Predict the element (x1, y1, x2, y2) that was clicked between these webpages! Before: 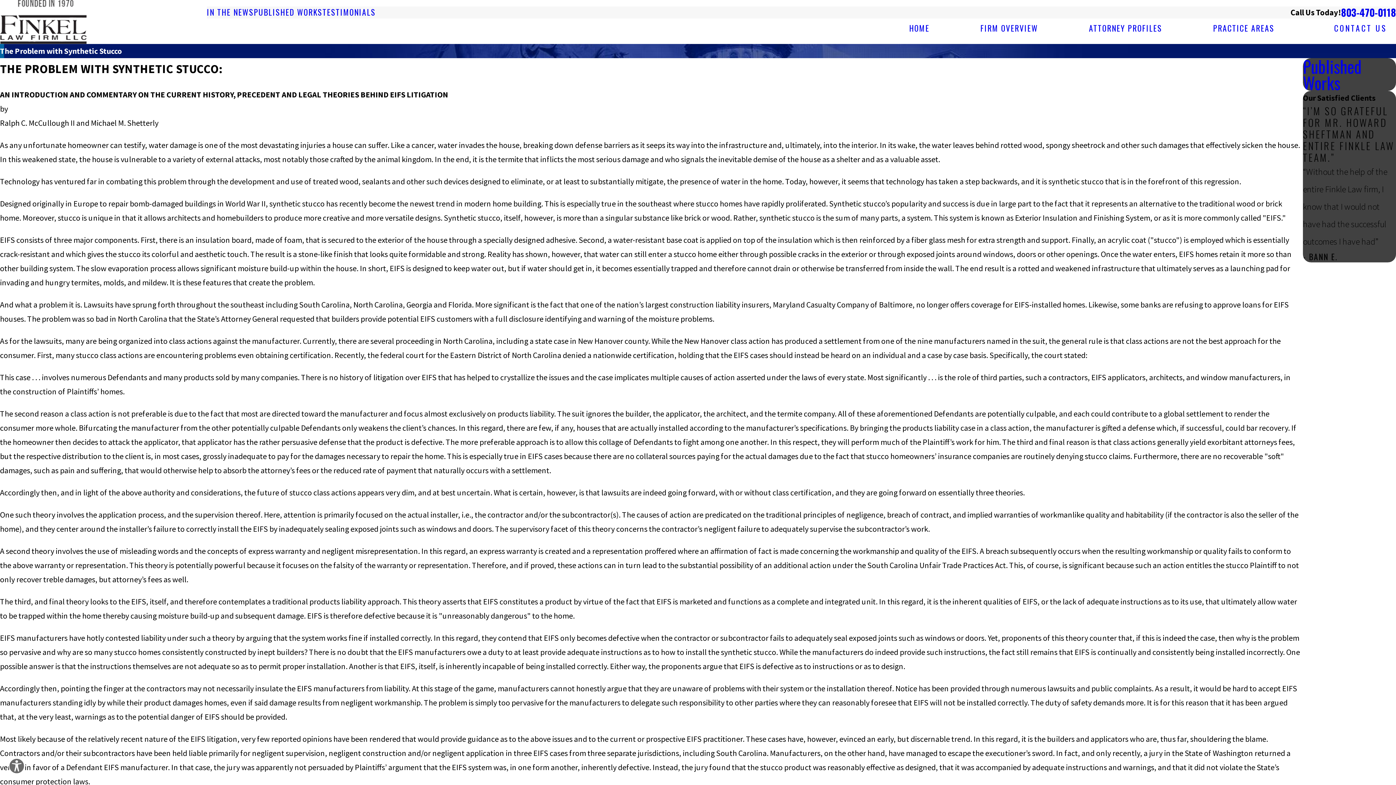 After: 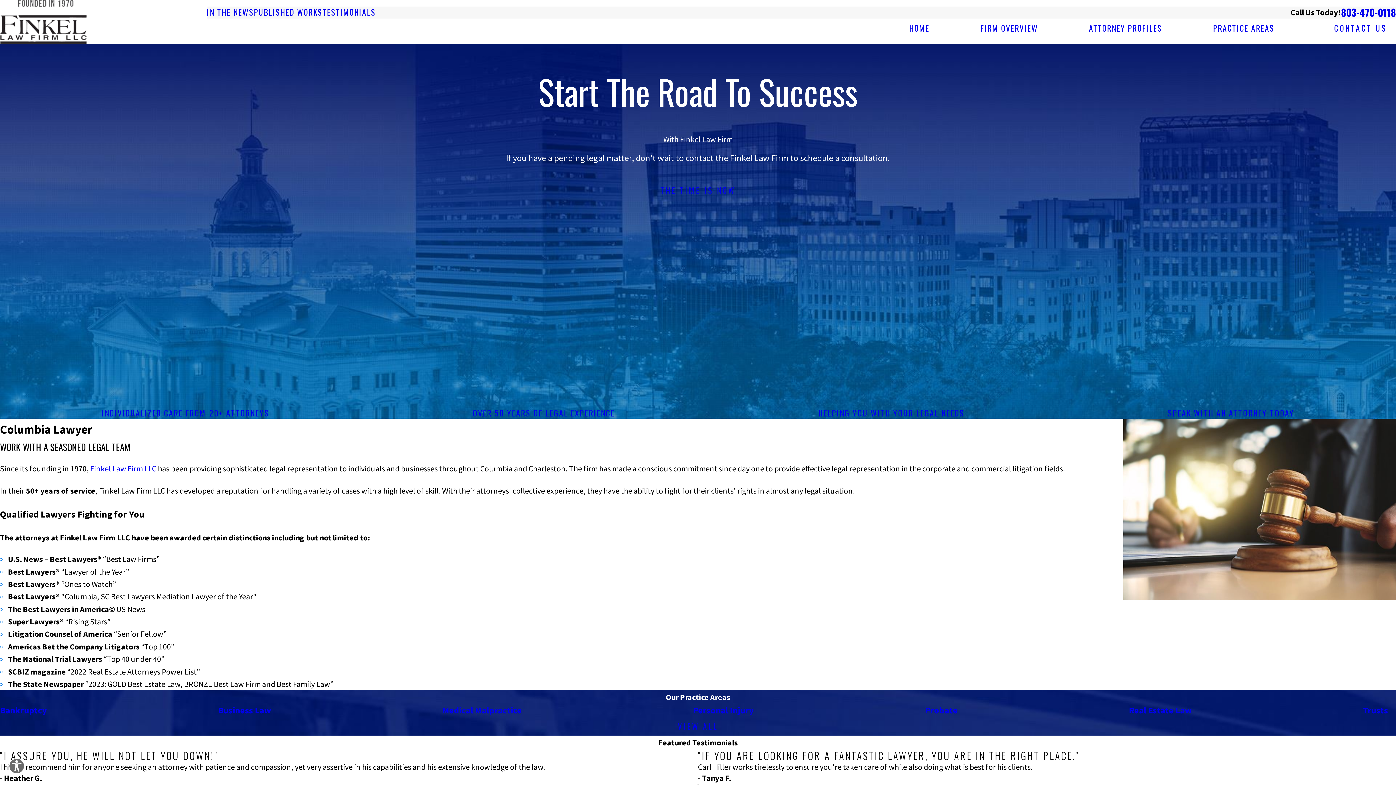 Action: label: Home bbox: (0, 0, 86, 44)